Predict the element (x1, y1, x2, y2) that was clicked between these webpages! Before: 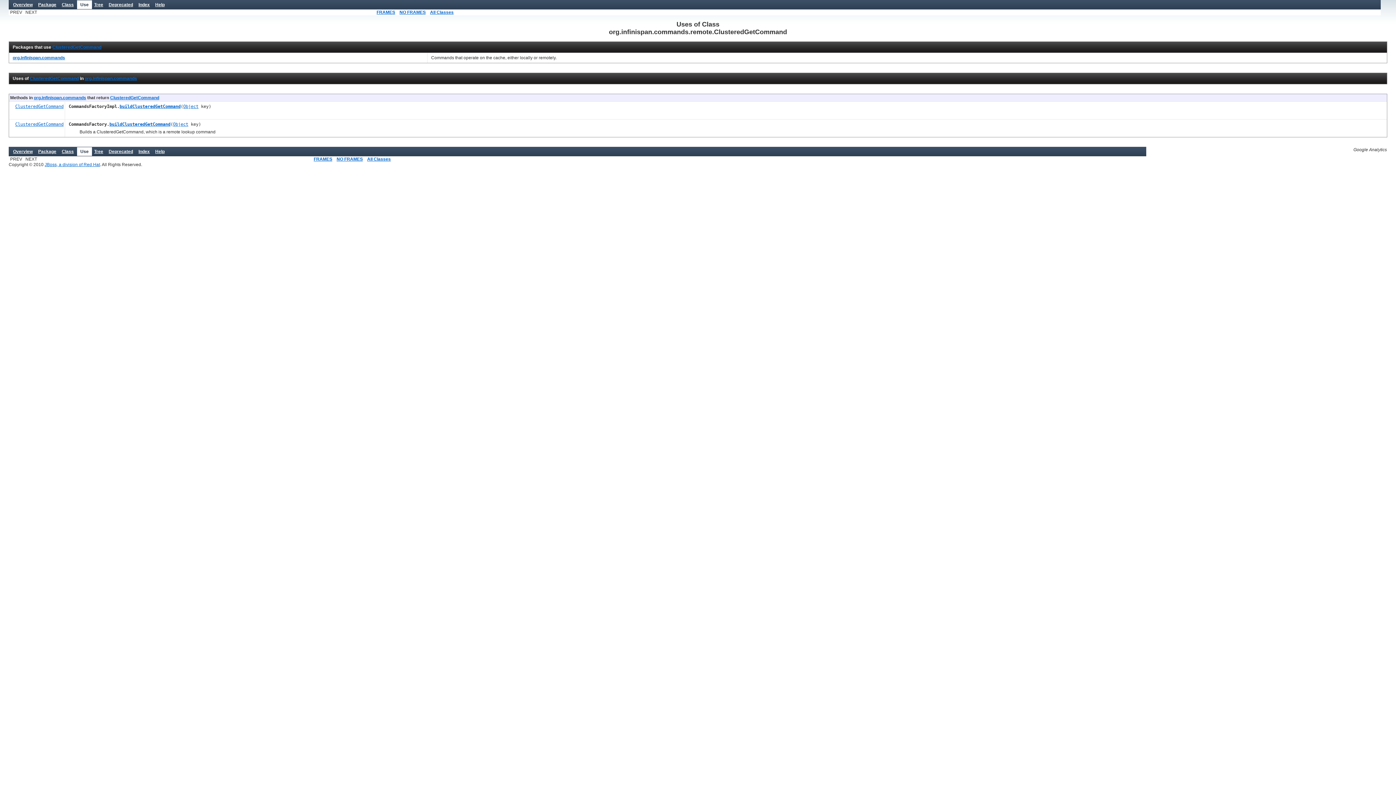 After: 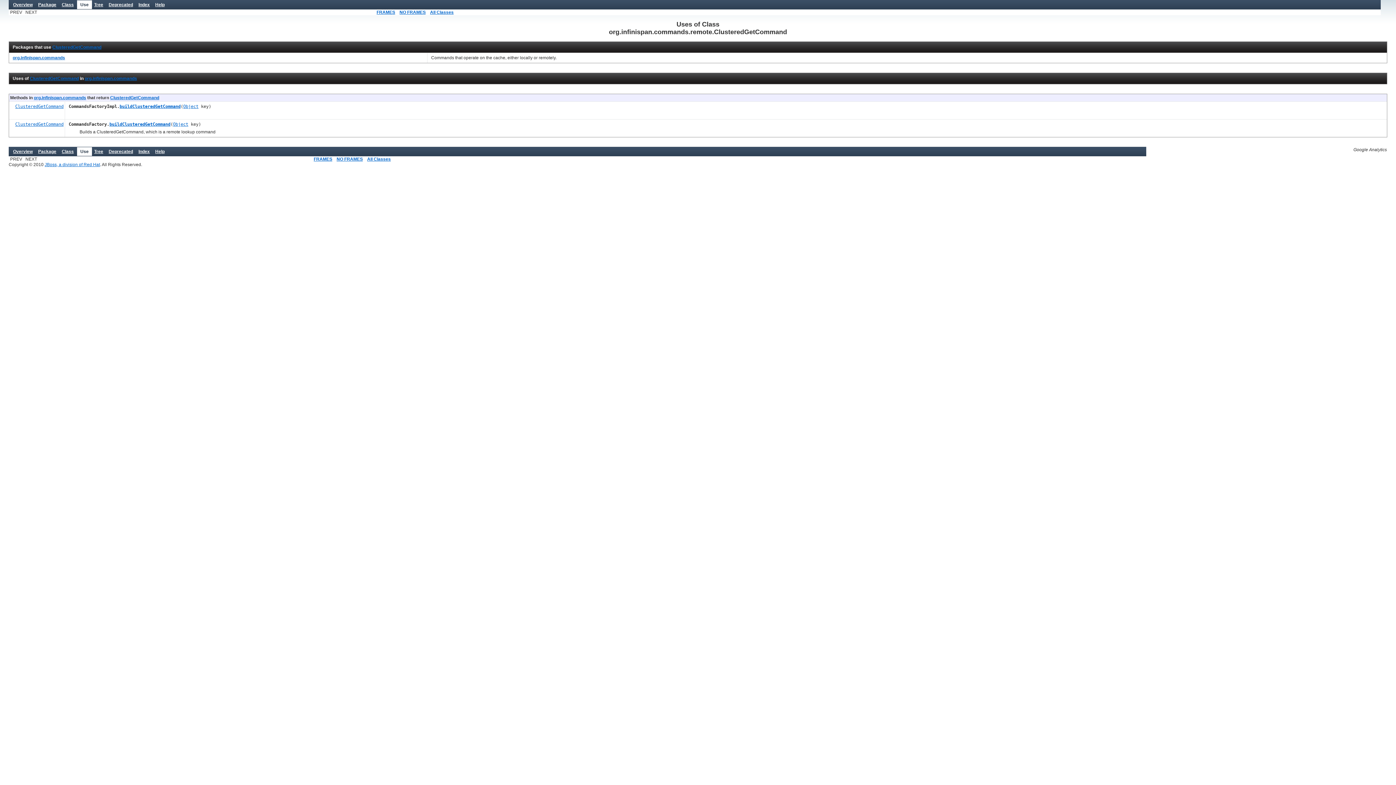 Action: bbox: (336, 156, 362, 161) label: NO FRAMES